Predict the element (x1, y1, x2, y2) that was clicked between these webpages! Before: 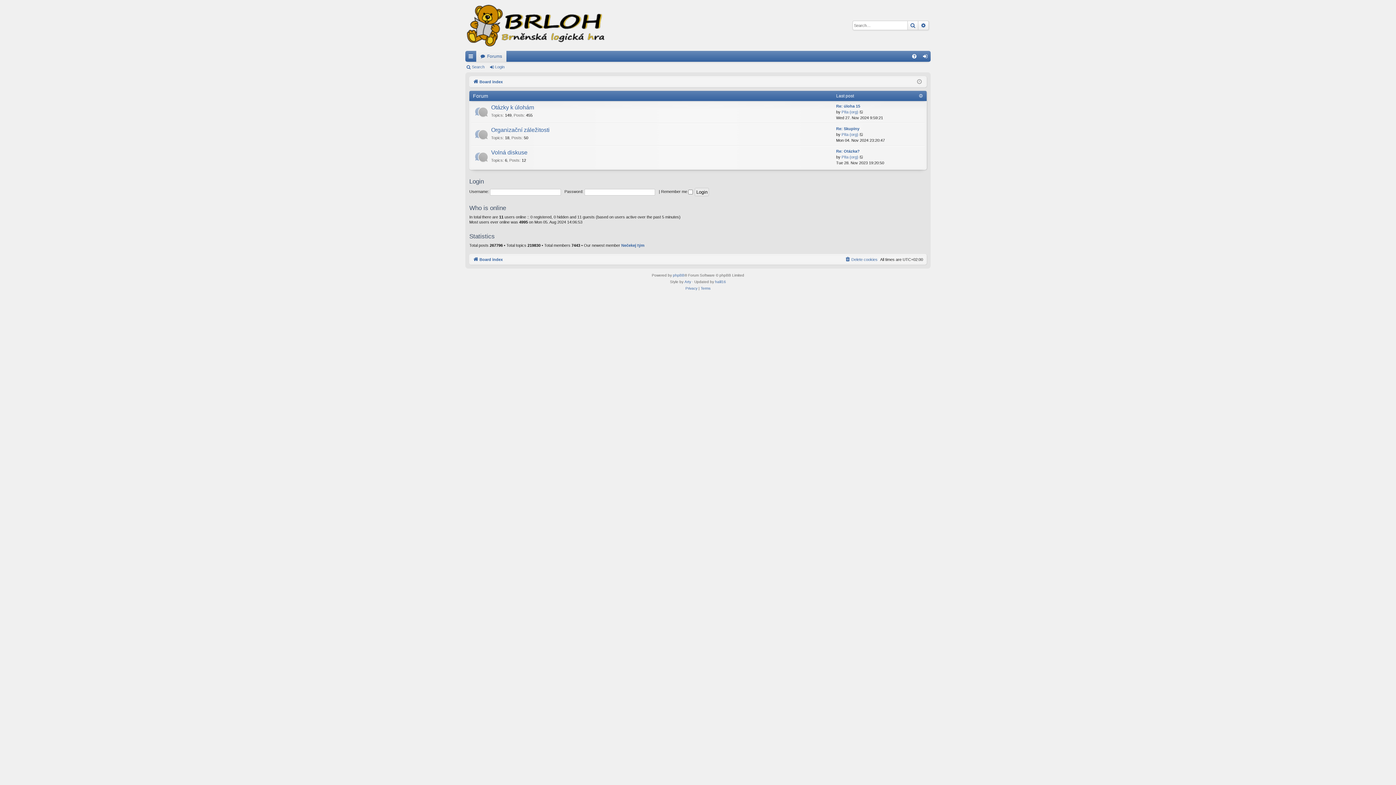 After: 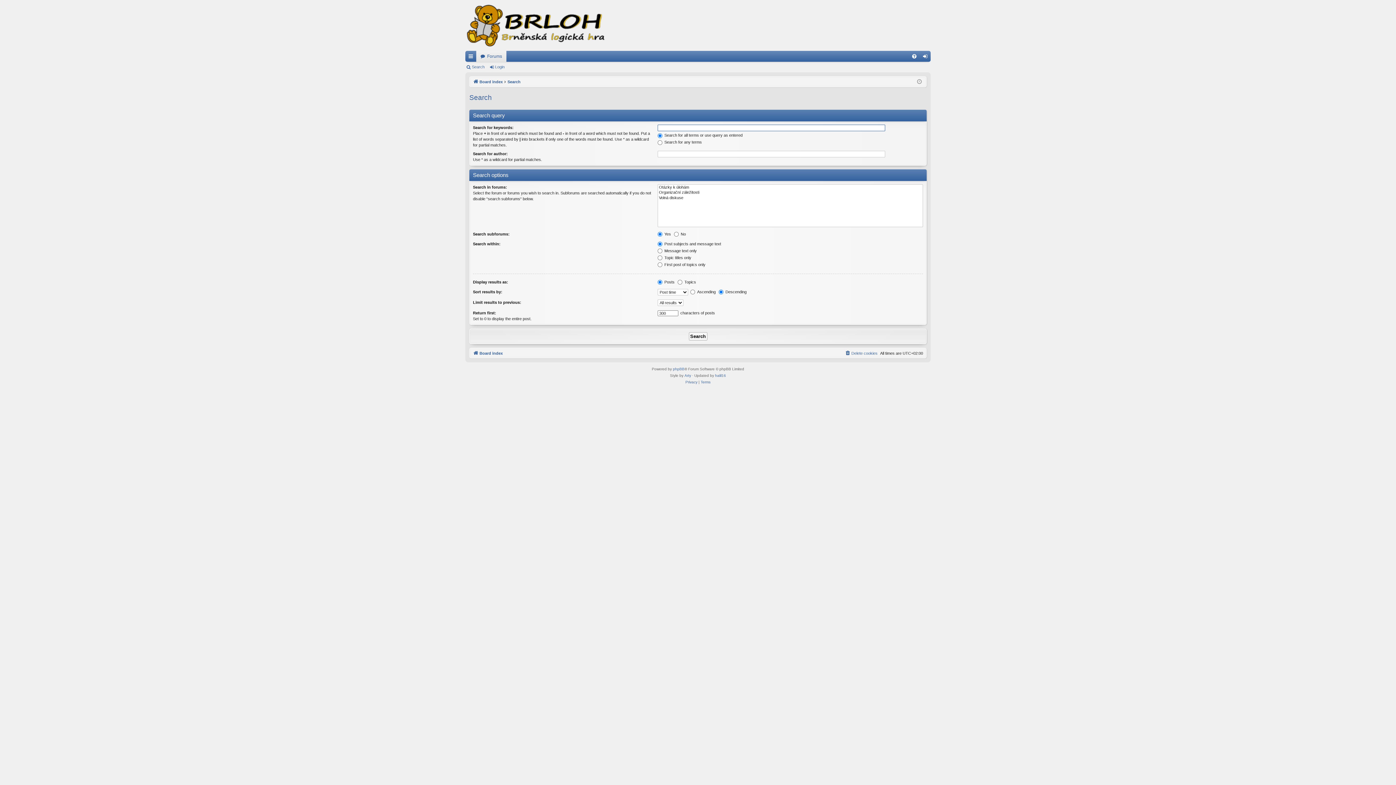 Action: label: Search bbox: (465, 62, 487, 72)